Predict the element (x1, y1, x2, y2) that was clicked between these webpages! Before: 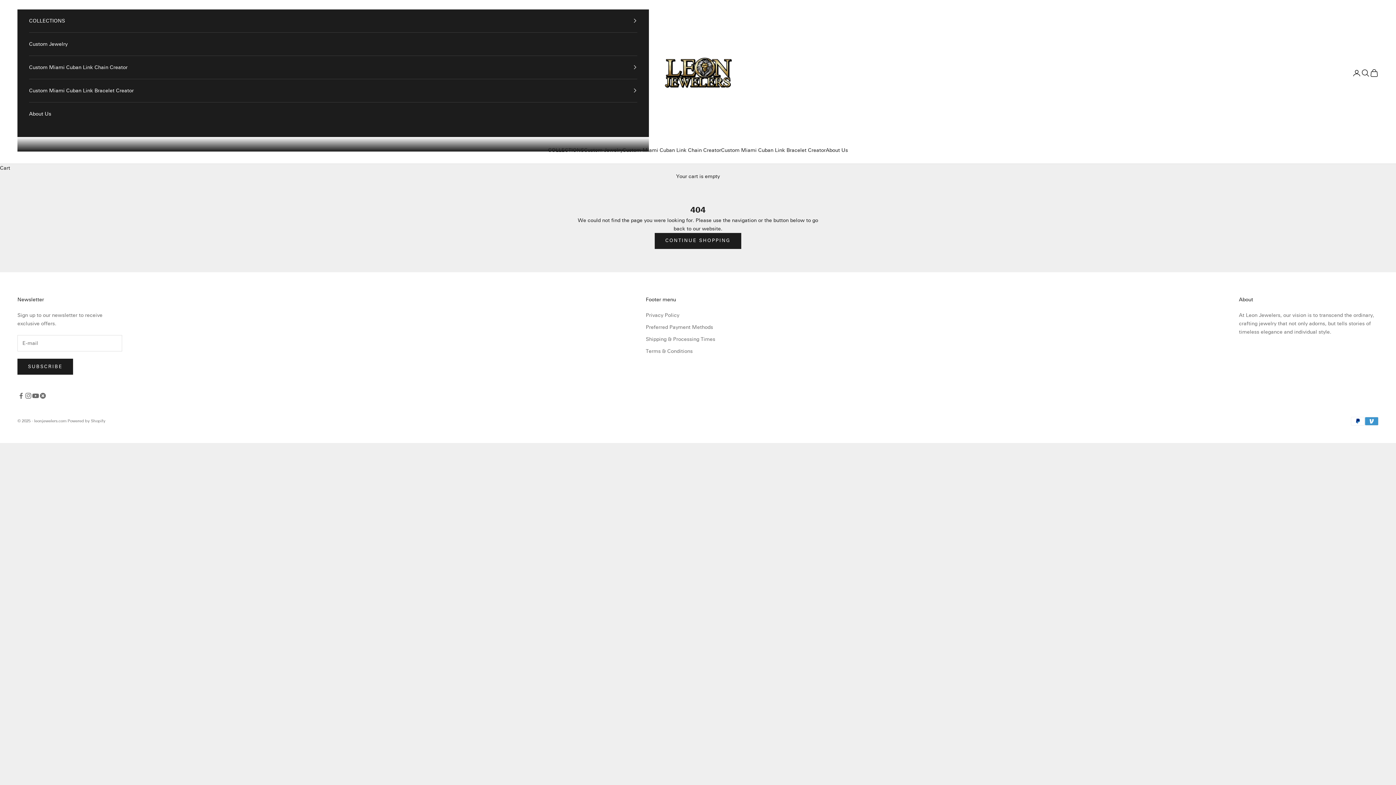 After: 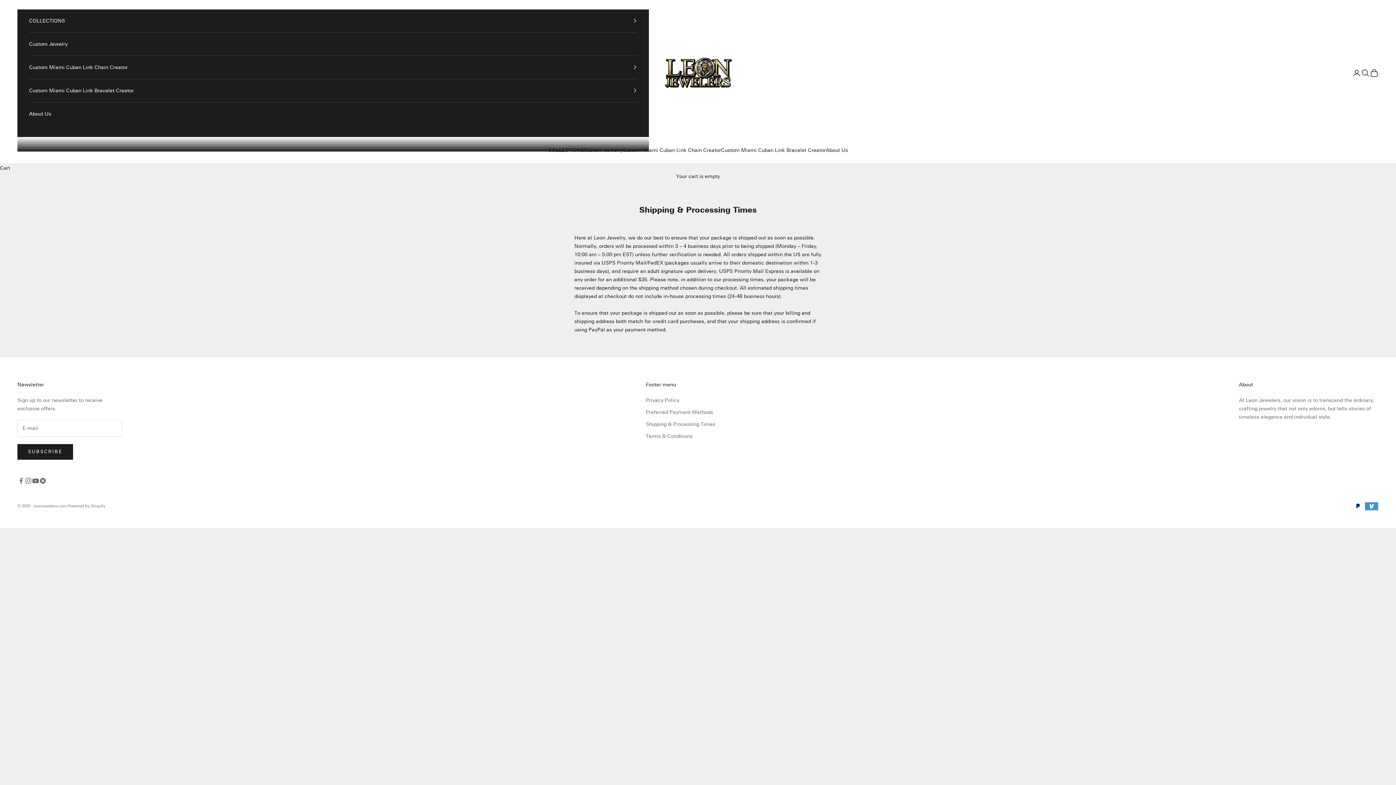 Action: bbox: (646, 336, 715, 342) label: Shipping & Processing Times